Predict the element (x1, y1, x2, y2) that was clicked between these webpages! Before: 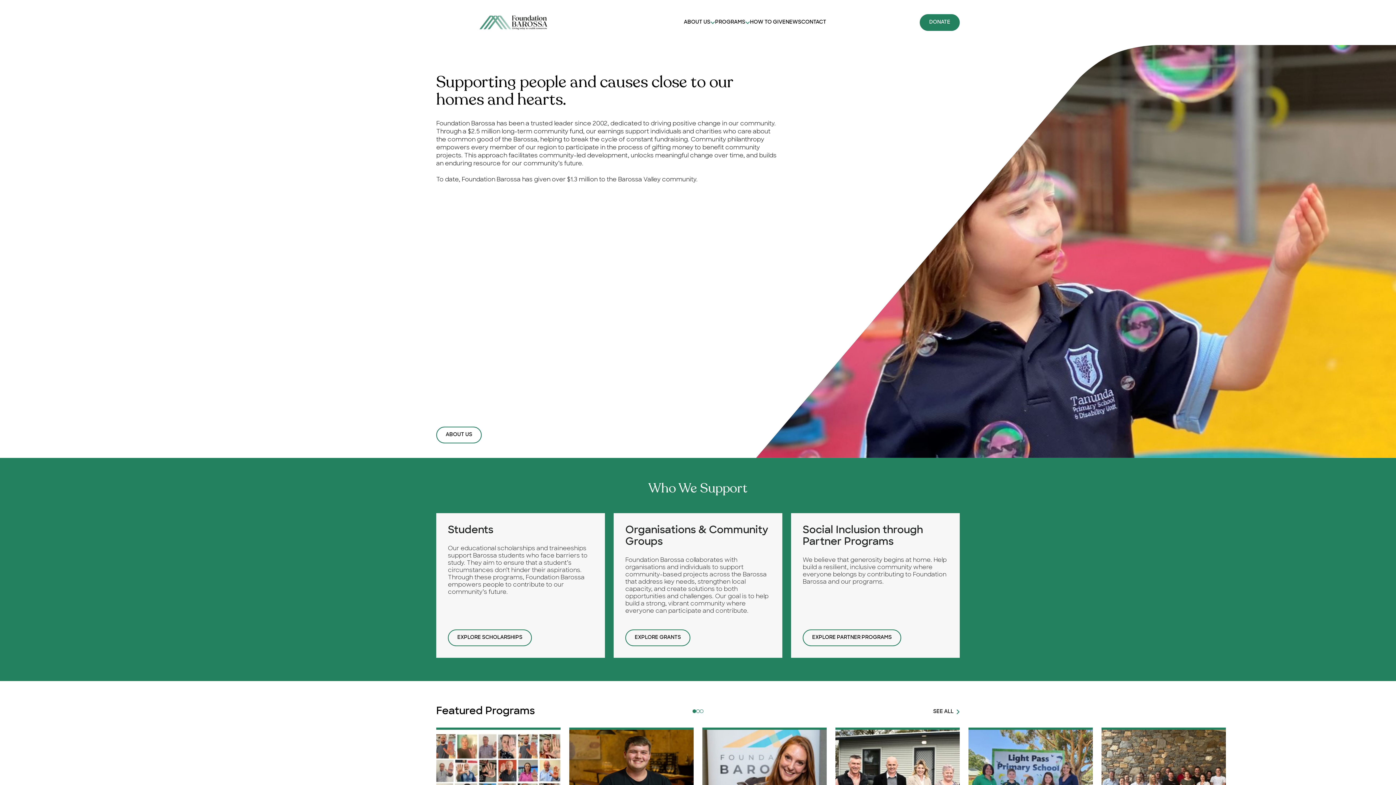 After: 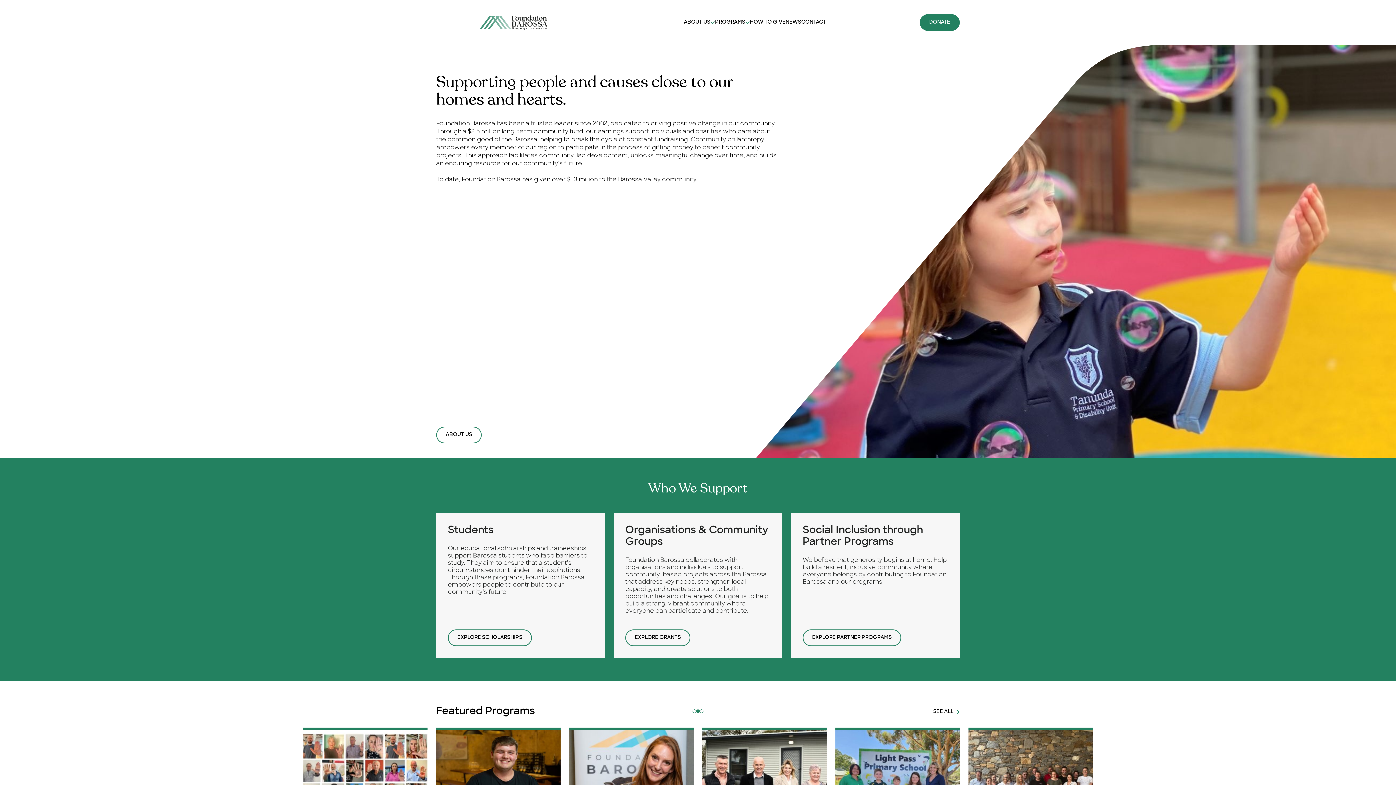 Action: bbox: (696, 709, 700, 713) label: Go to slide 2